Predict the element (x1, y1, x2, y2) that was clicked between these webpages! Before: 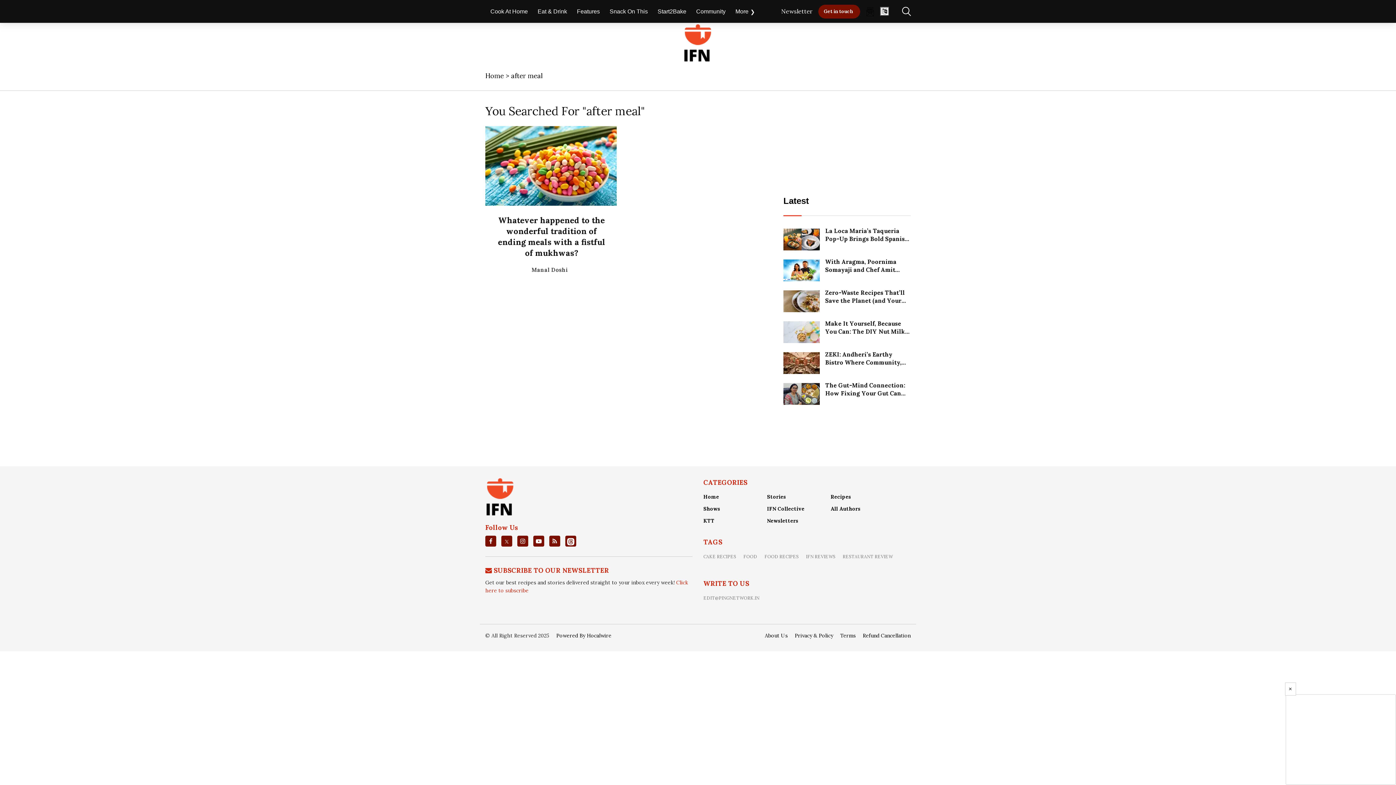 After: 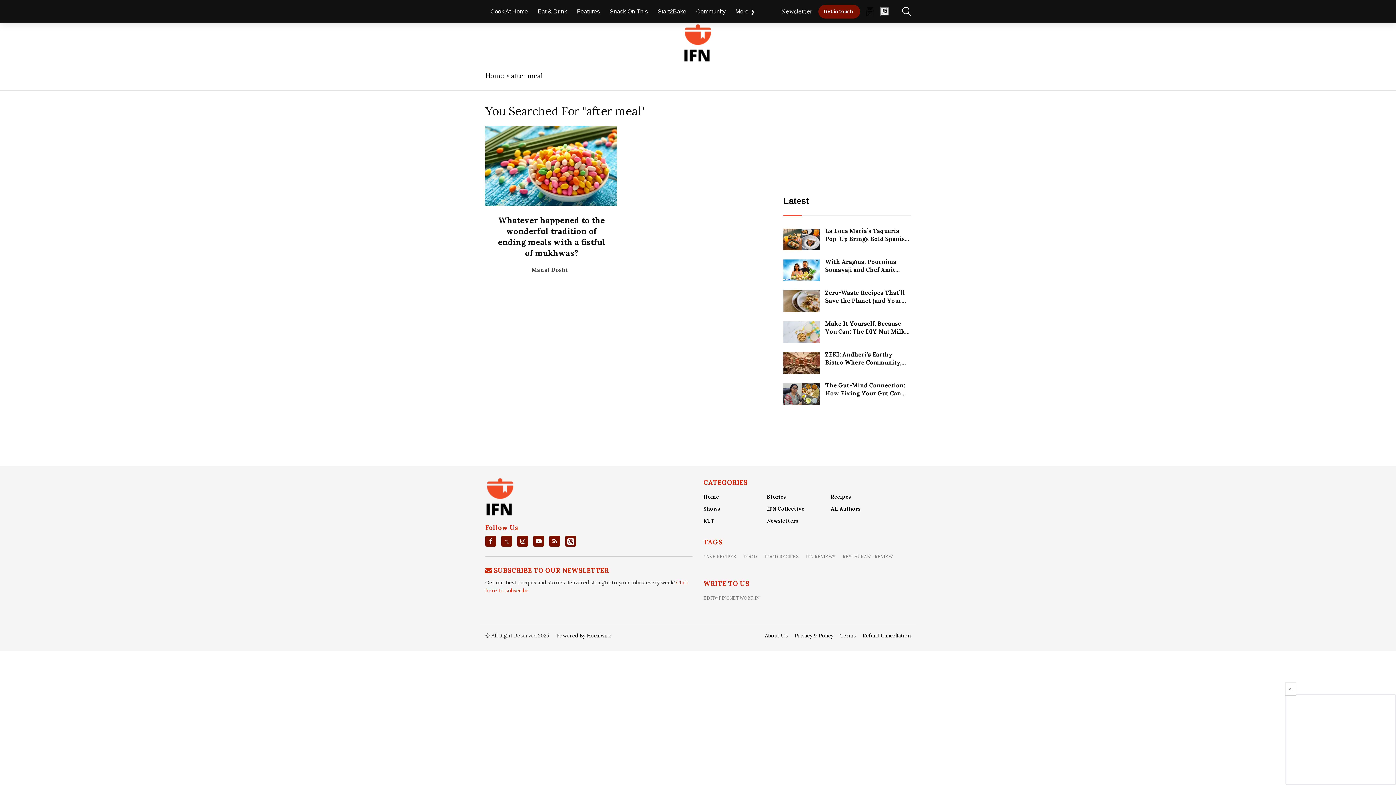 Action: bbox: (703, 445, 759, 451) label: EDIT@PINGNETWORK.IN